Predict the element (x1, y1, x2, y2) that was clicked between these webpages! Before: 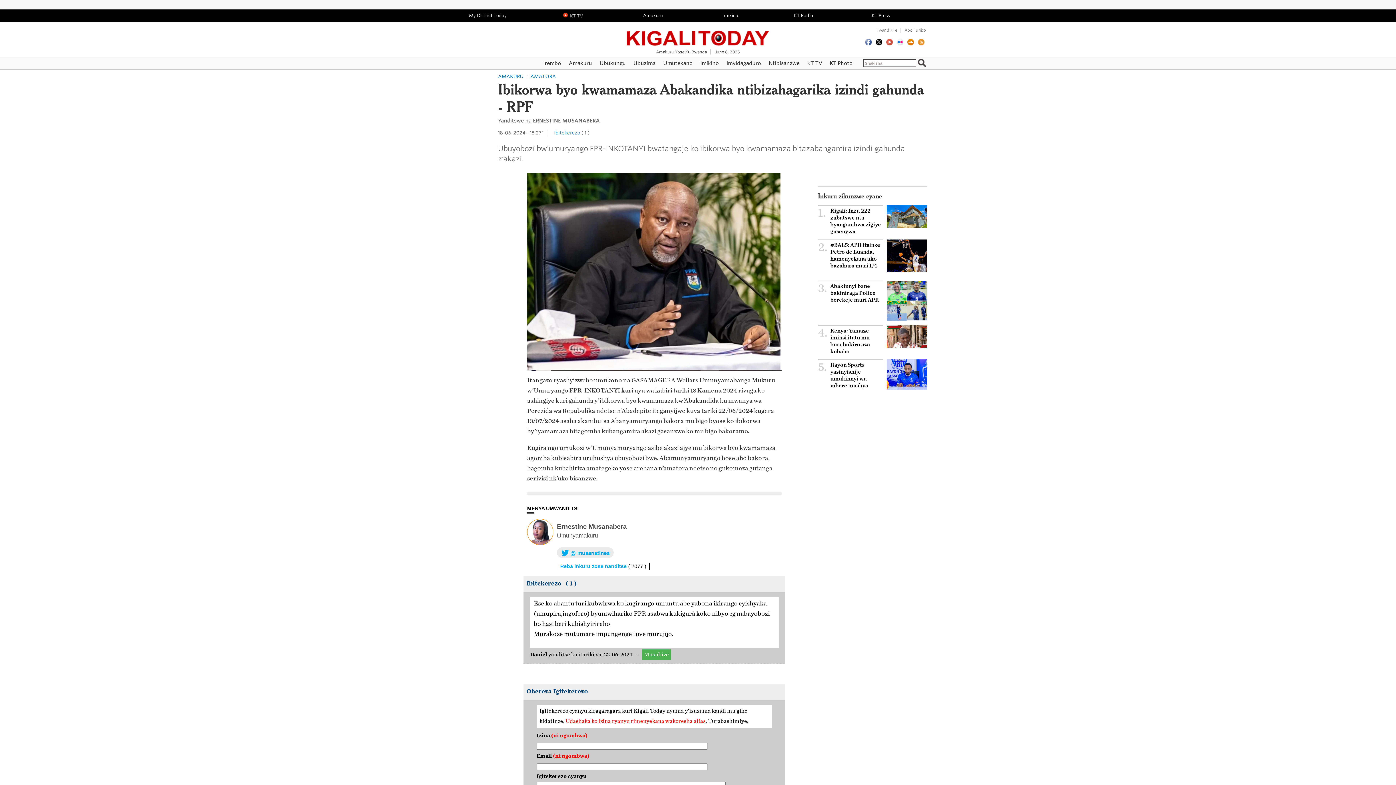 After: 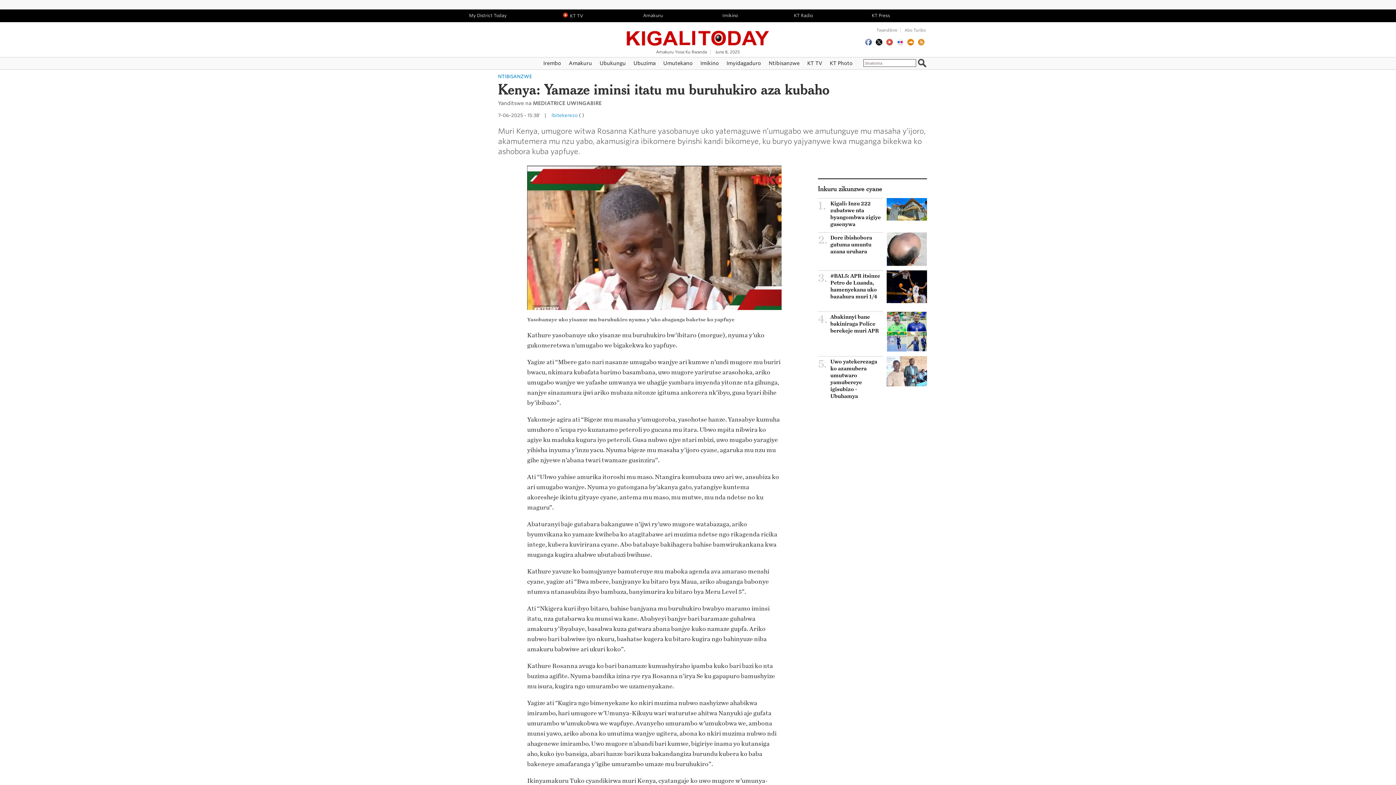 Action: bbox: (886, 459, 927, 500)